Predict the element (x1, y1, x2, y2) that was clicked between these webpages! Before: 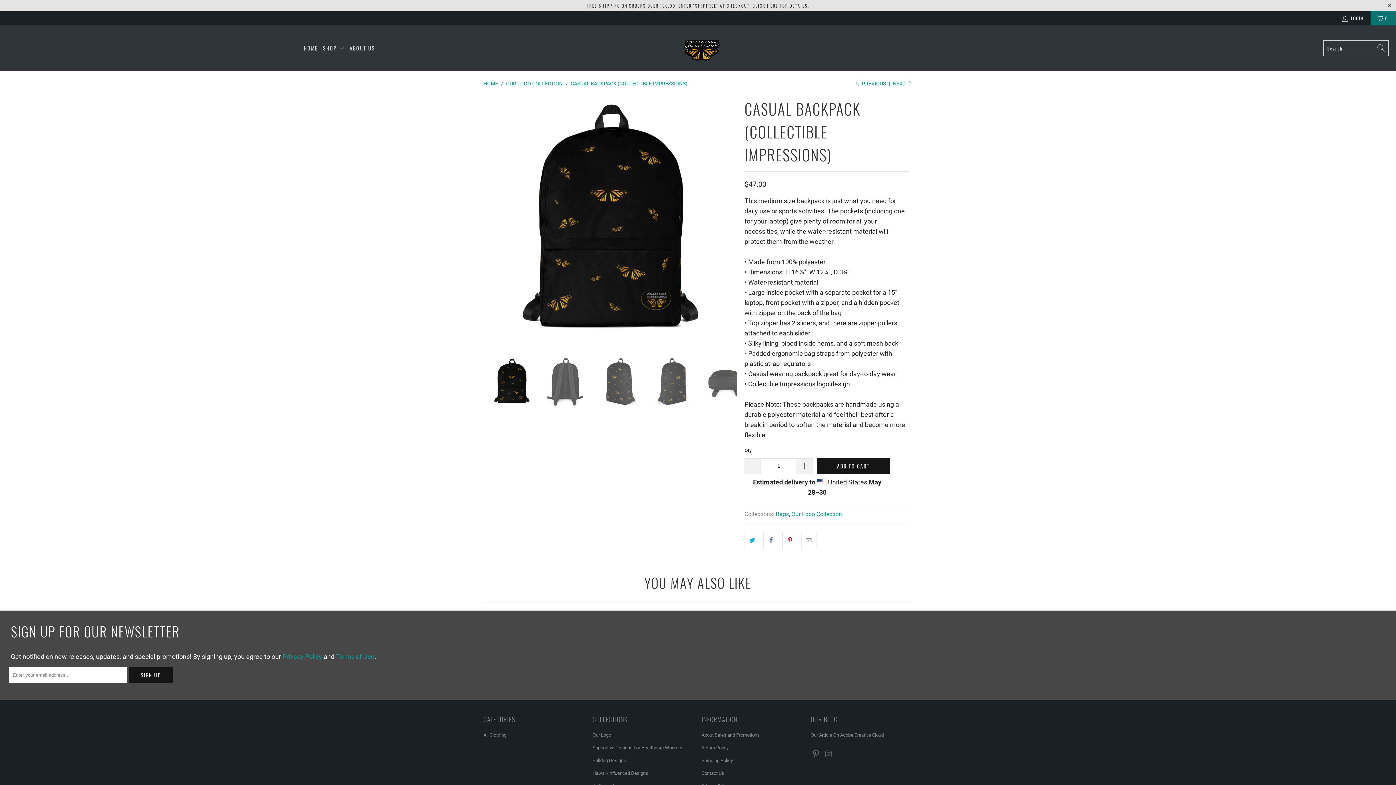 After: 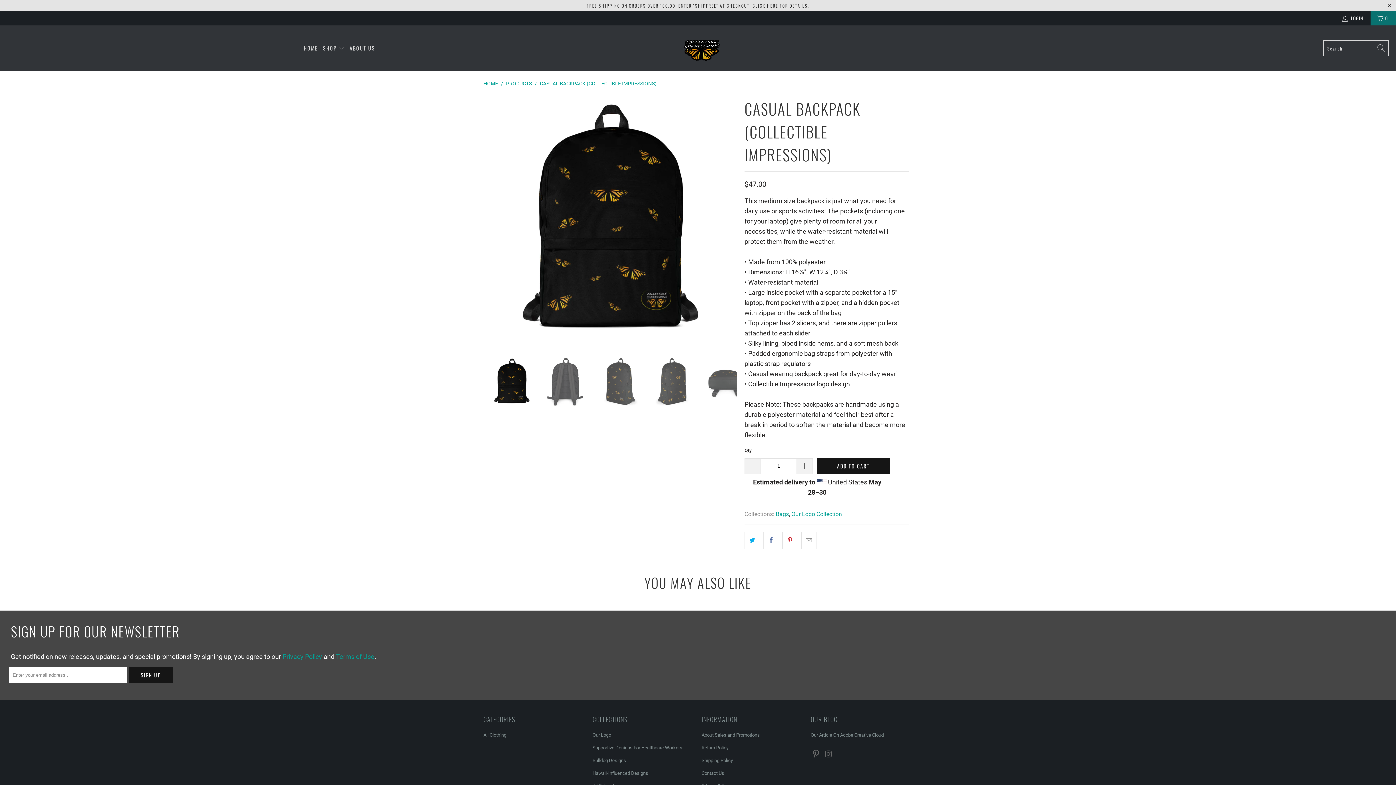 Action: label: CASUAL BACKPACK (COLLECTIBLE IMPRESSIONS) bbox: (570, 80, 687, 86)